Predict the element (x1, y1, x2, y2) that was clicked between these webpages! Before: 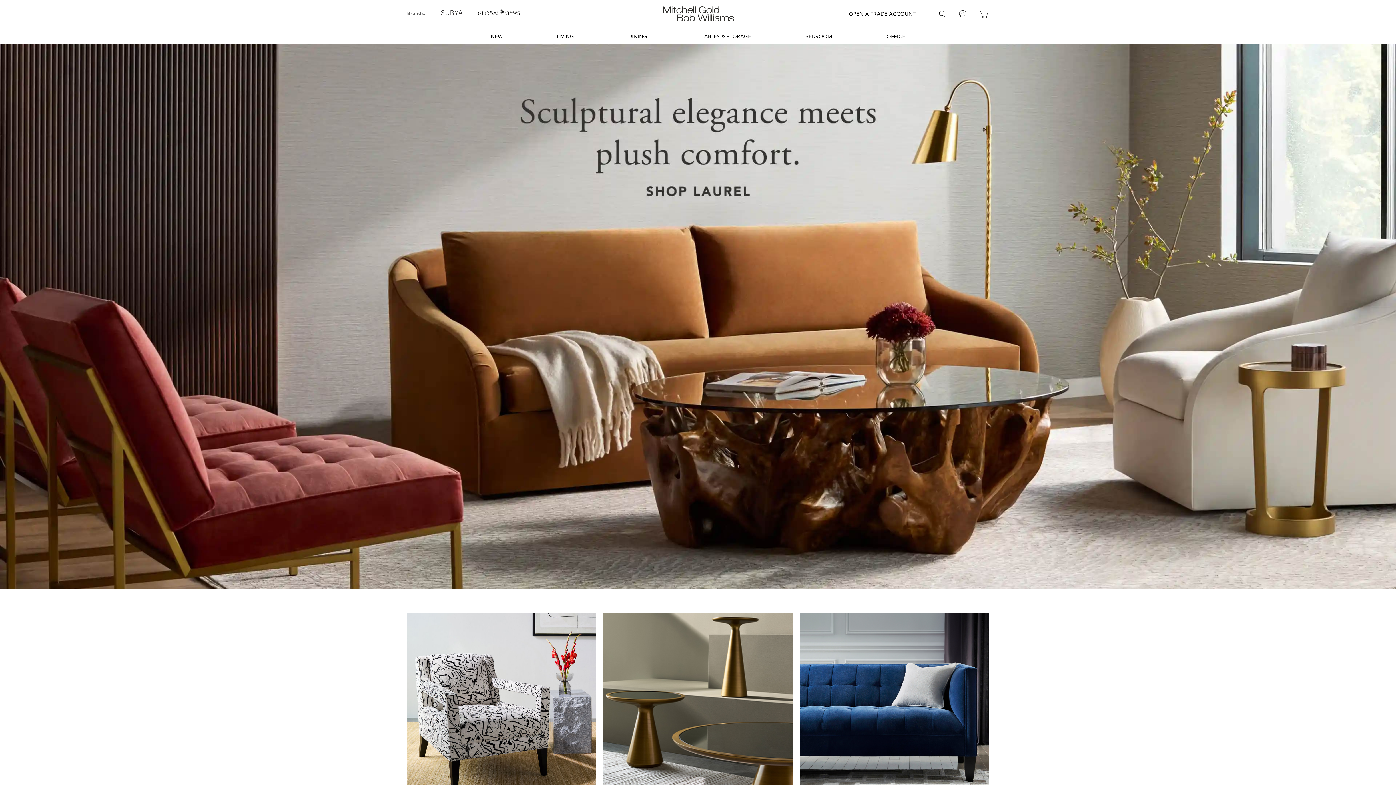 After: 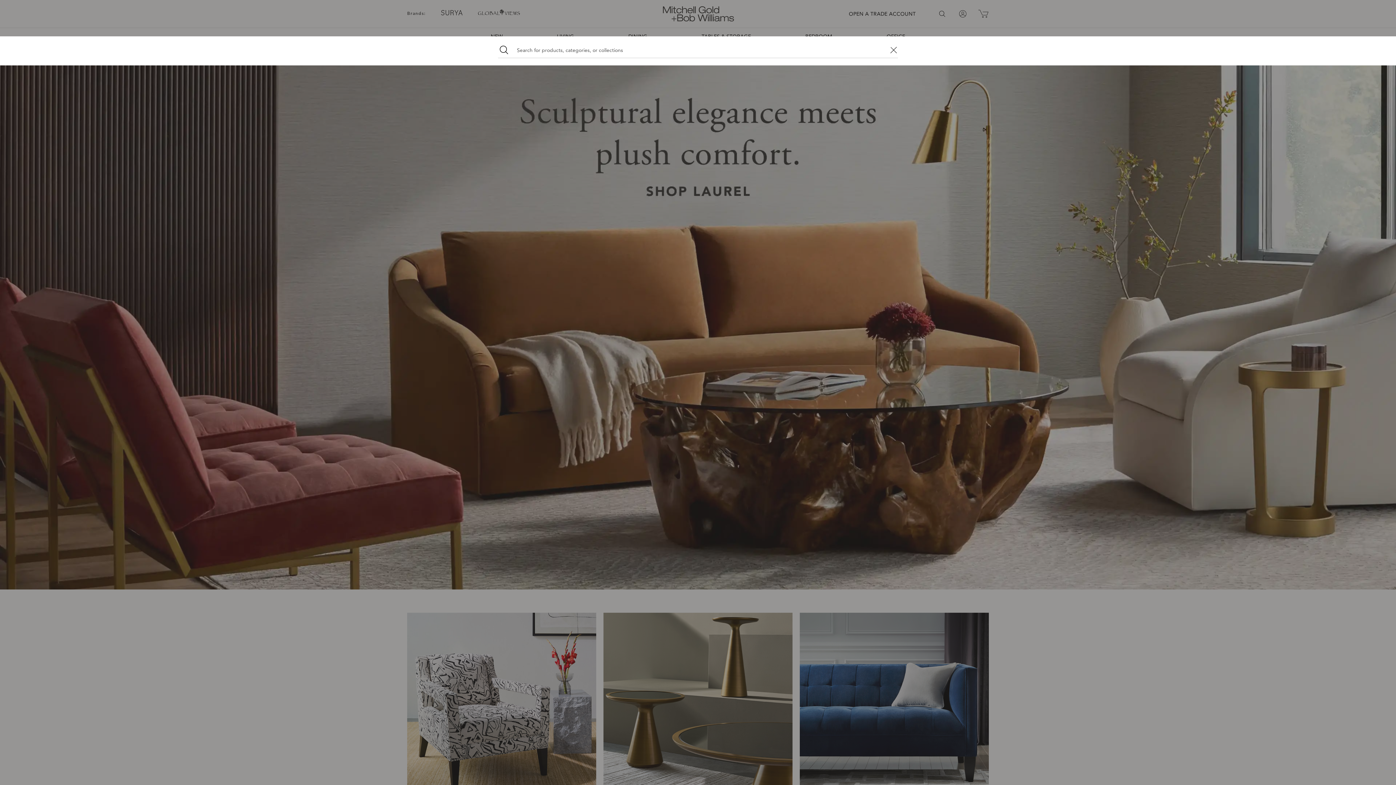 Action: bbox: (938, 9, 946, 18)